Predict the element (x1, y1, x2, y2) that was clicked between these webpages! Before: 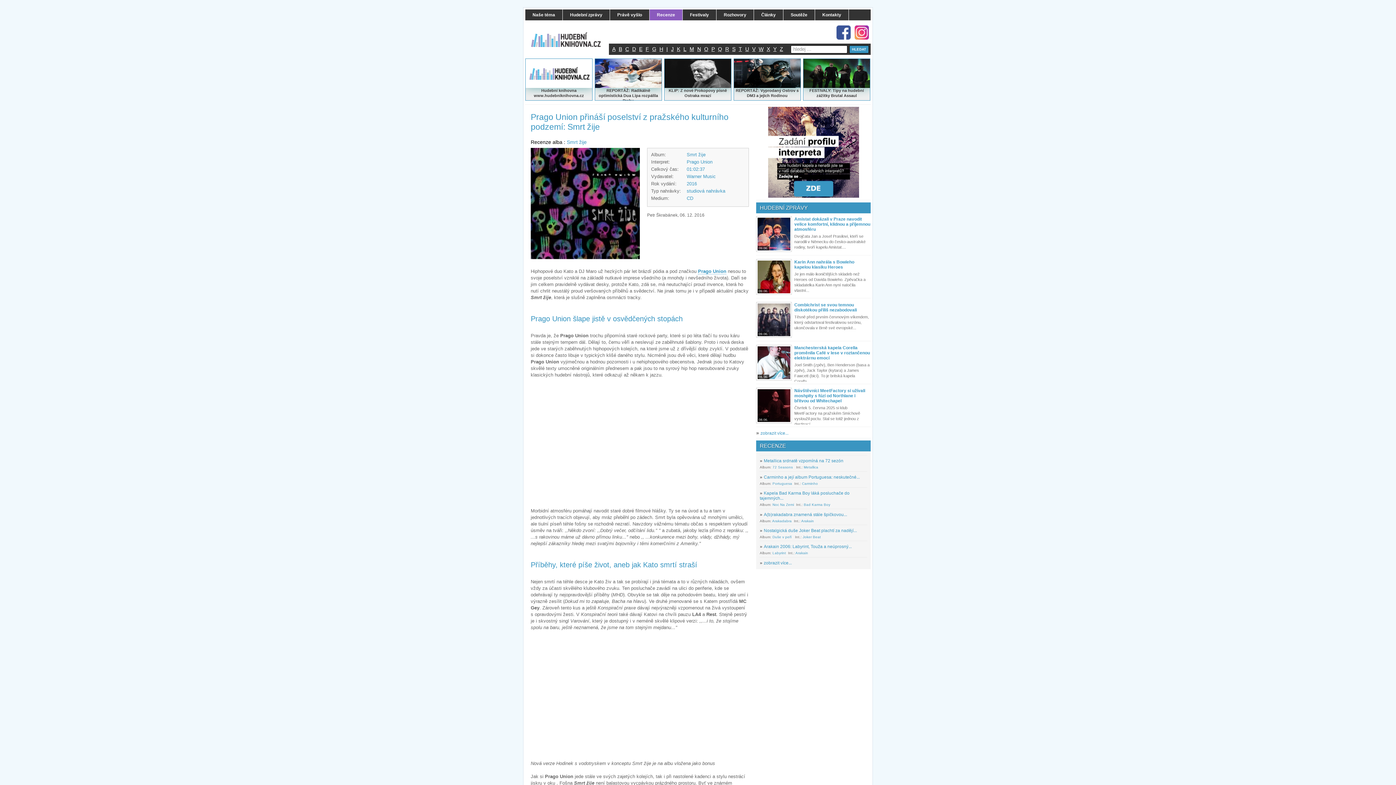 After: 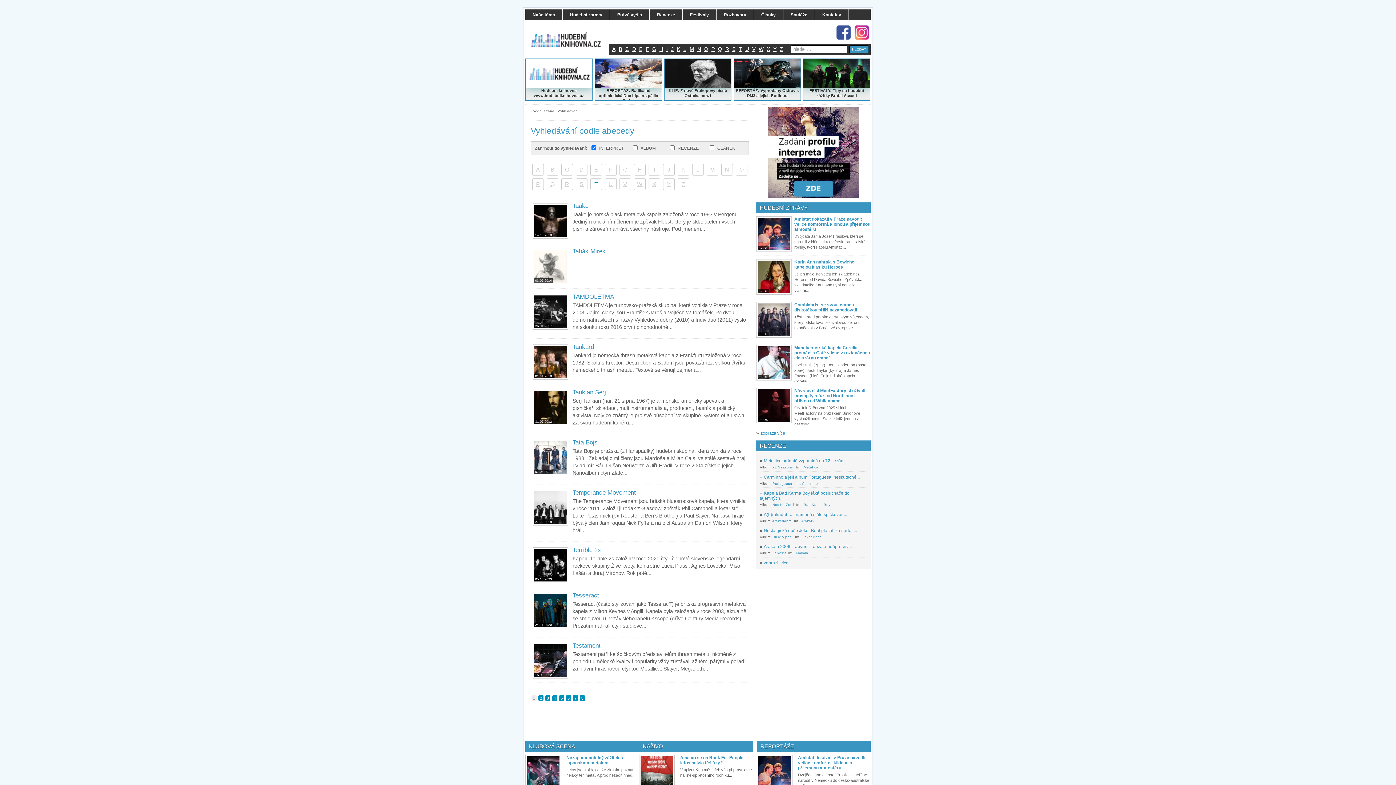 Action: bbox: (735, 43, 742, 54) label: T